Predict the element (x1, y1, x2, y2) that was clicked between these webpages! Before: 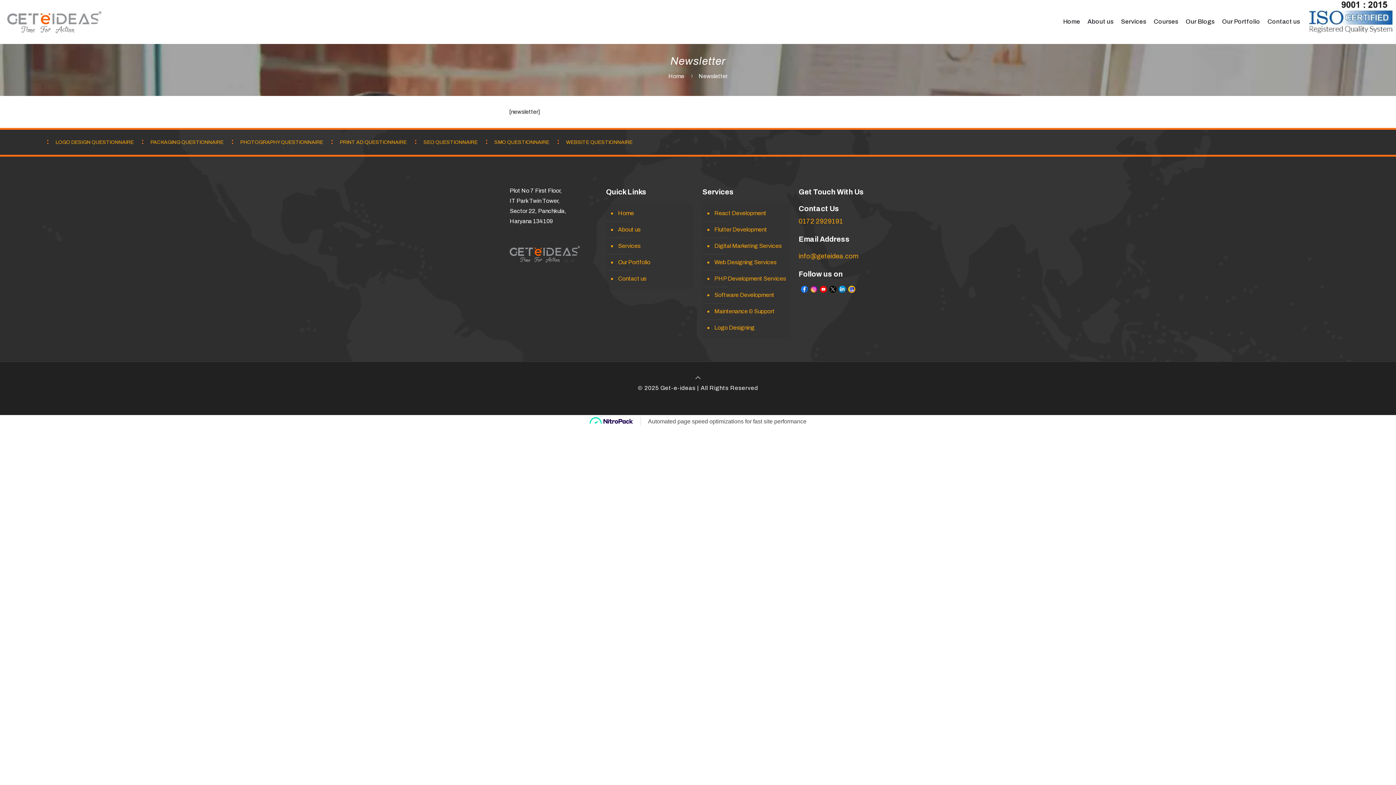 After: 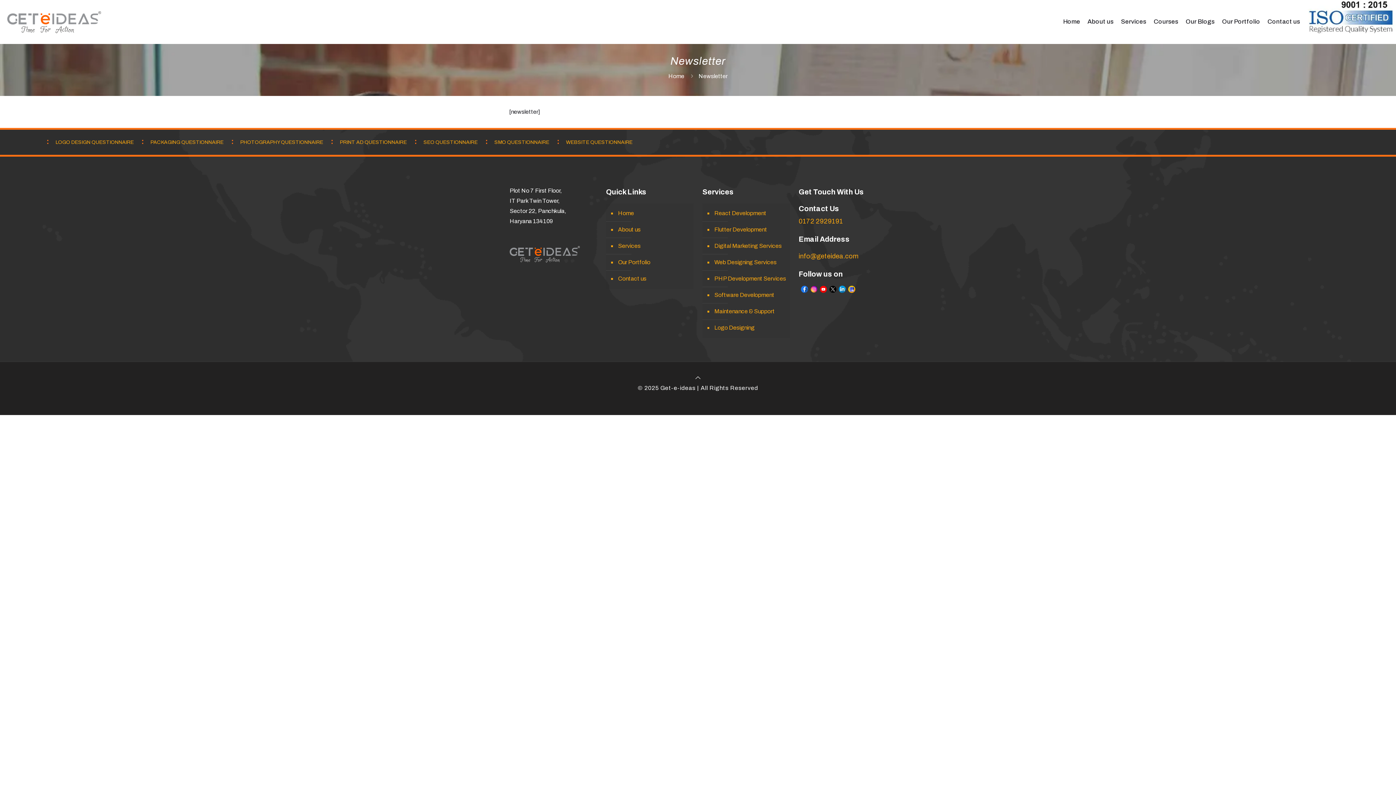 Action: bbox: (829, 288, 836, 294)